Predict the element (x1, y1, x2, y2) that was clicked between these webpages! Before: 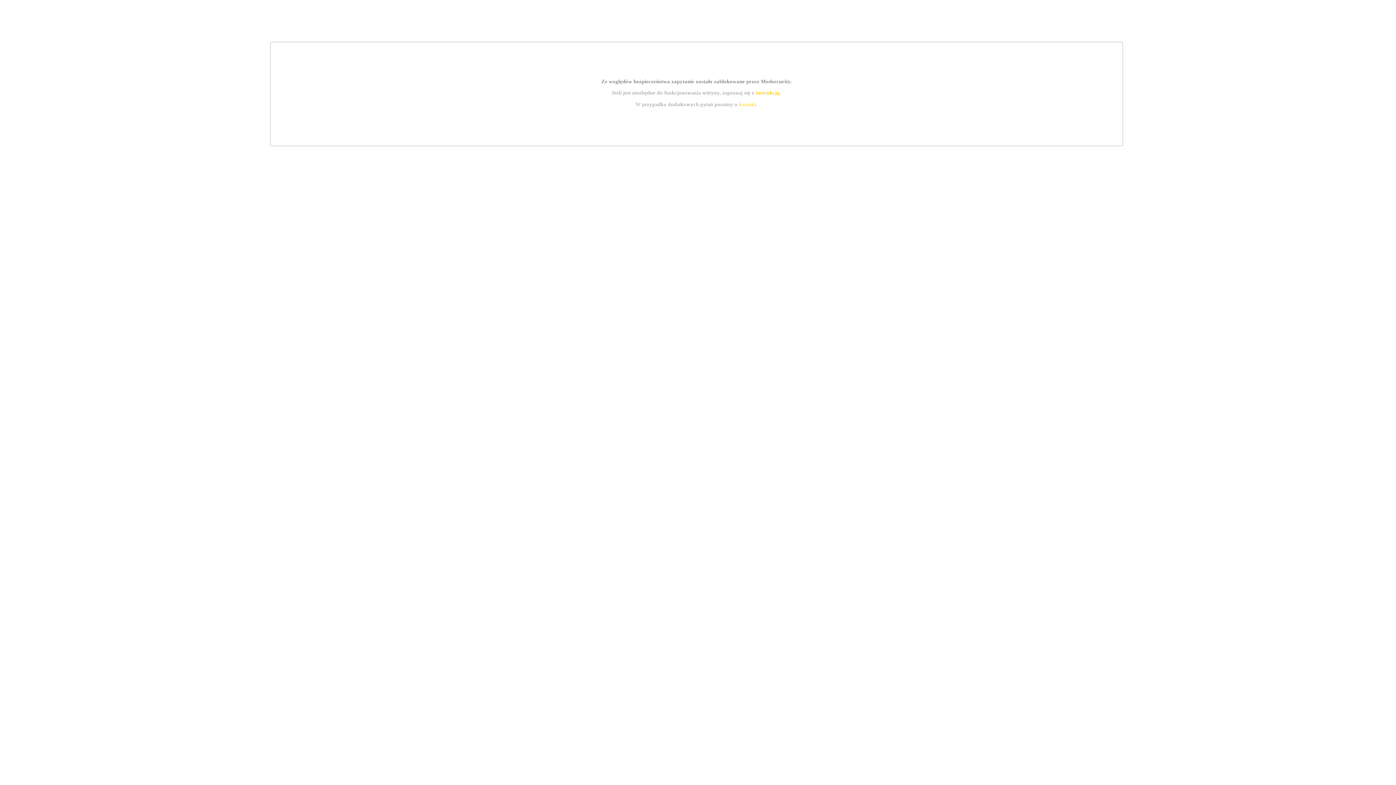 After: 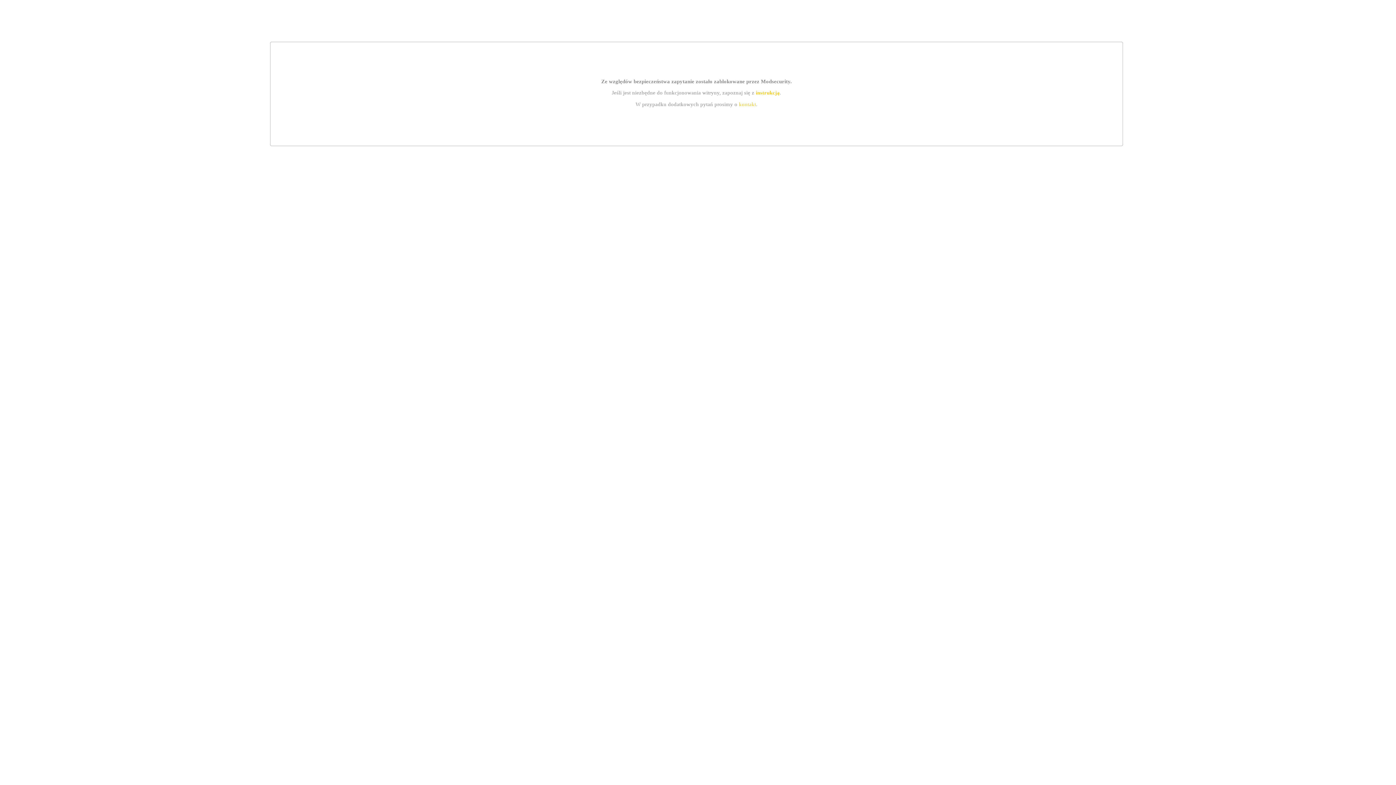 Action: bbox: (755, 89, 779, 95) label: instrukcją